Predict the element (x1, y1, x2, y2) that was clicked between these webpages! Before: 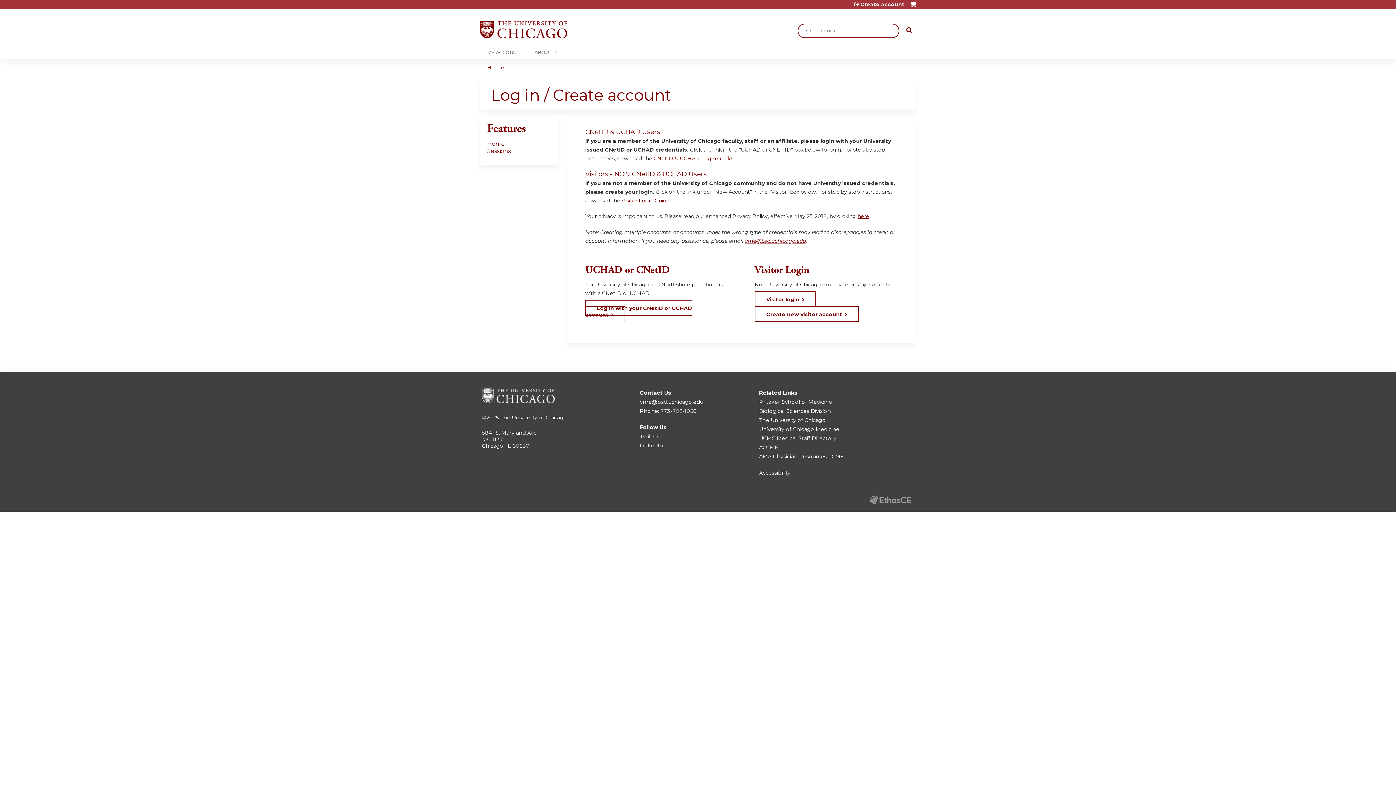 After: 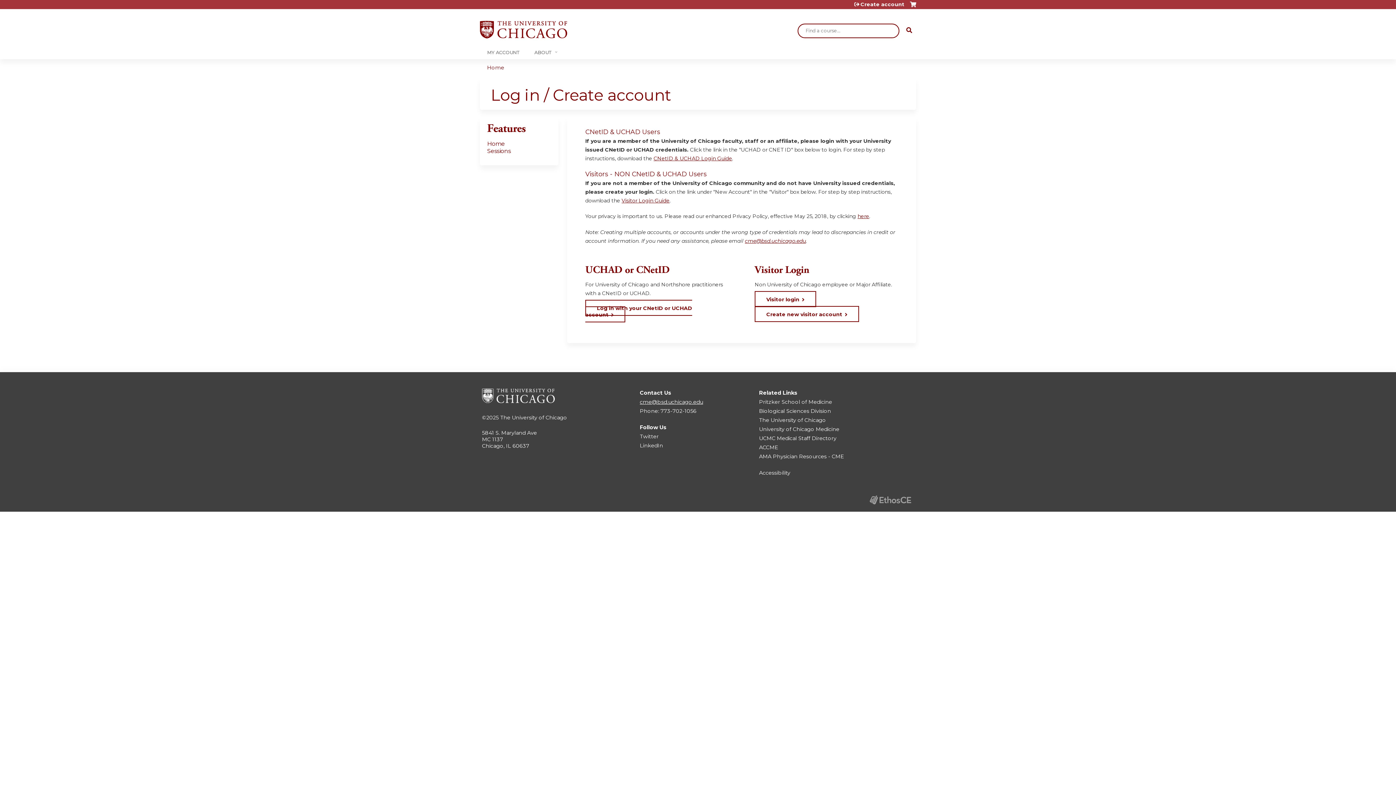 Action: bbox: (640, 398, 703, 405) label: cme@bsd.uchicago.edu